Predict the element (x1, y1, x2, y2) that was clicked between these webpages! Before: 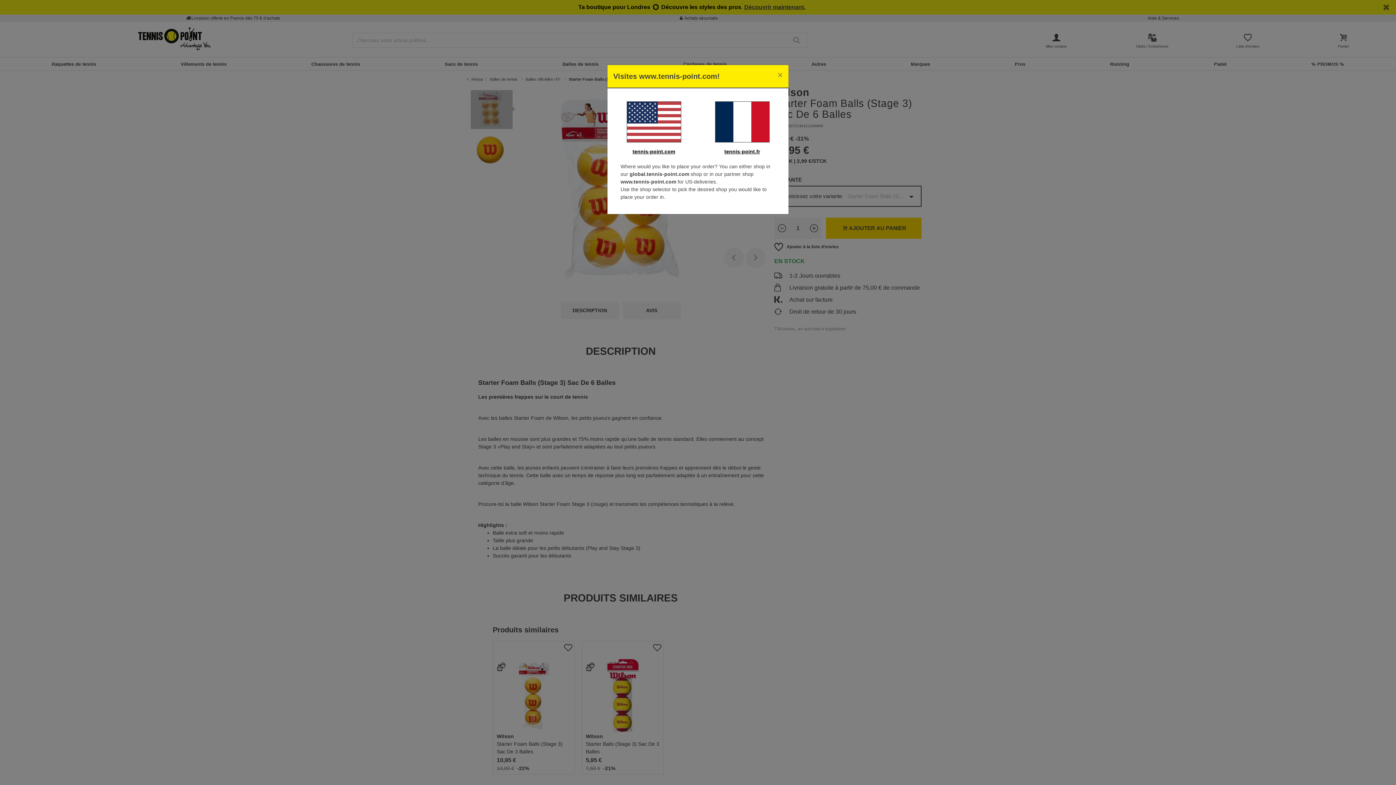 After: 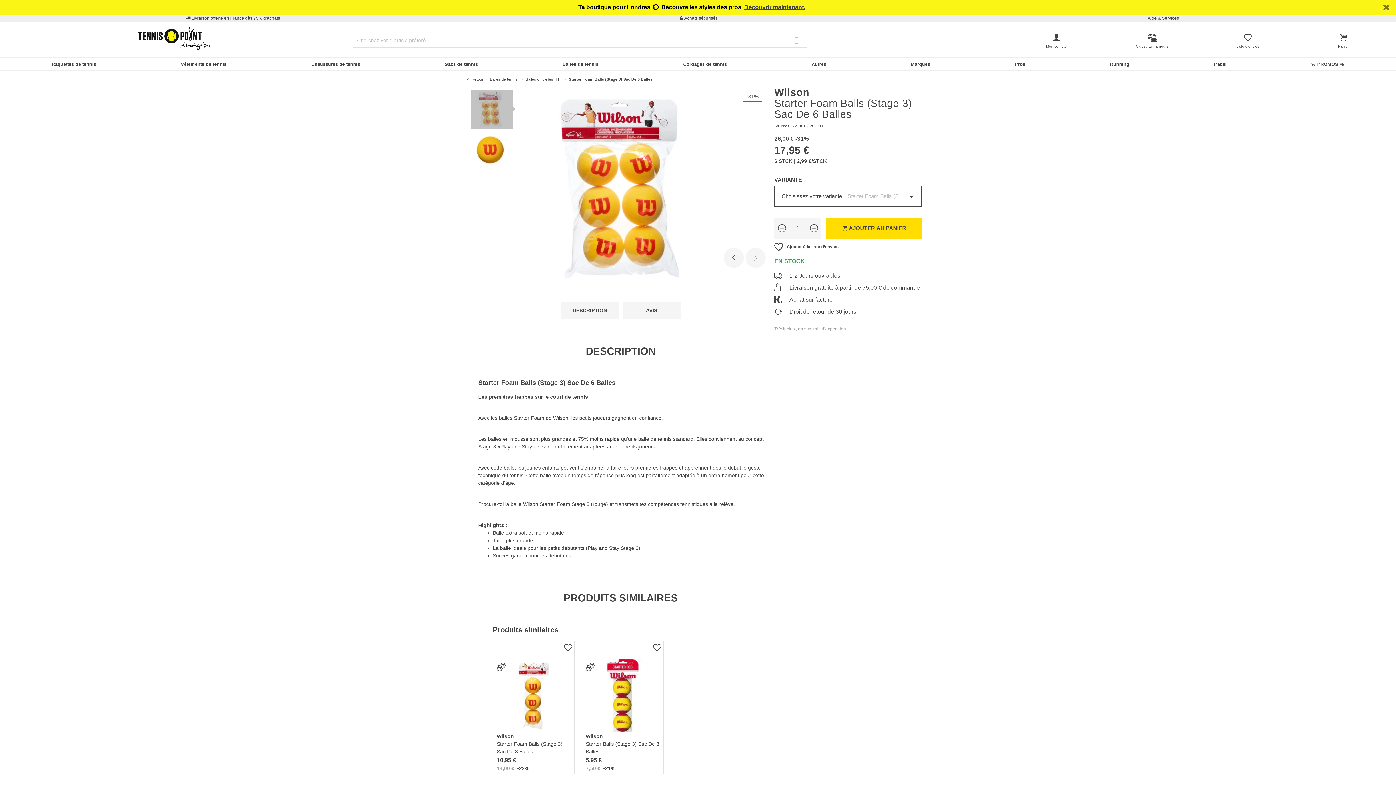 Action: bbox: (701, 101, 782, 142)